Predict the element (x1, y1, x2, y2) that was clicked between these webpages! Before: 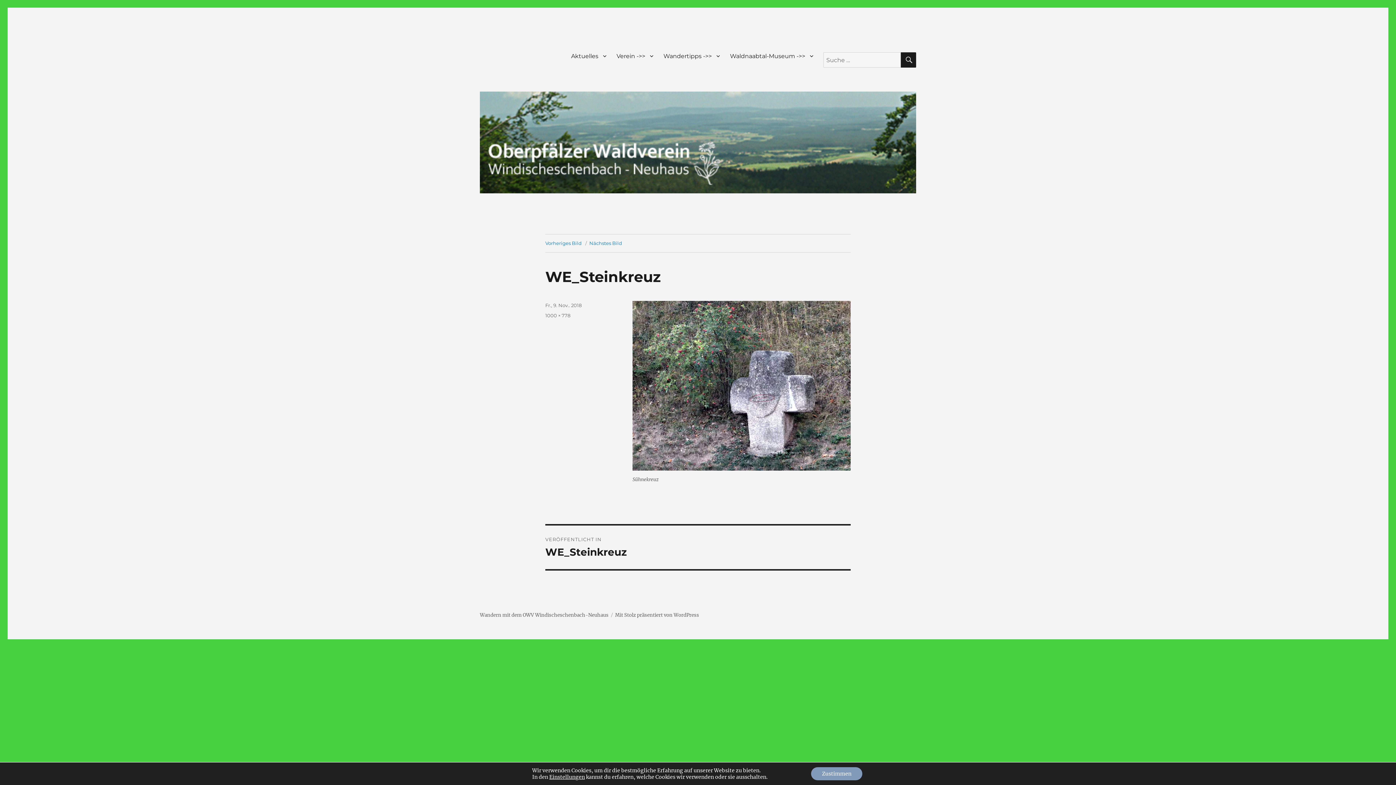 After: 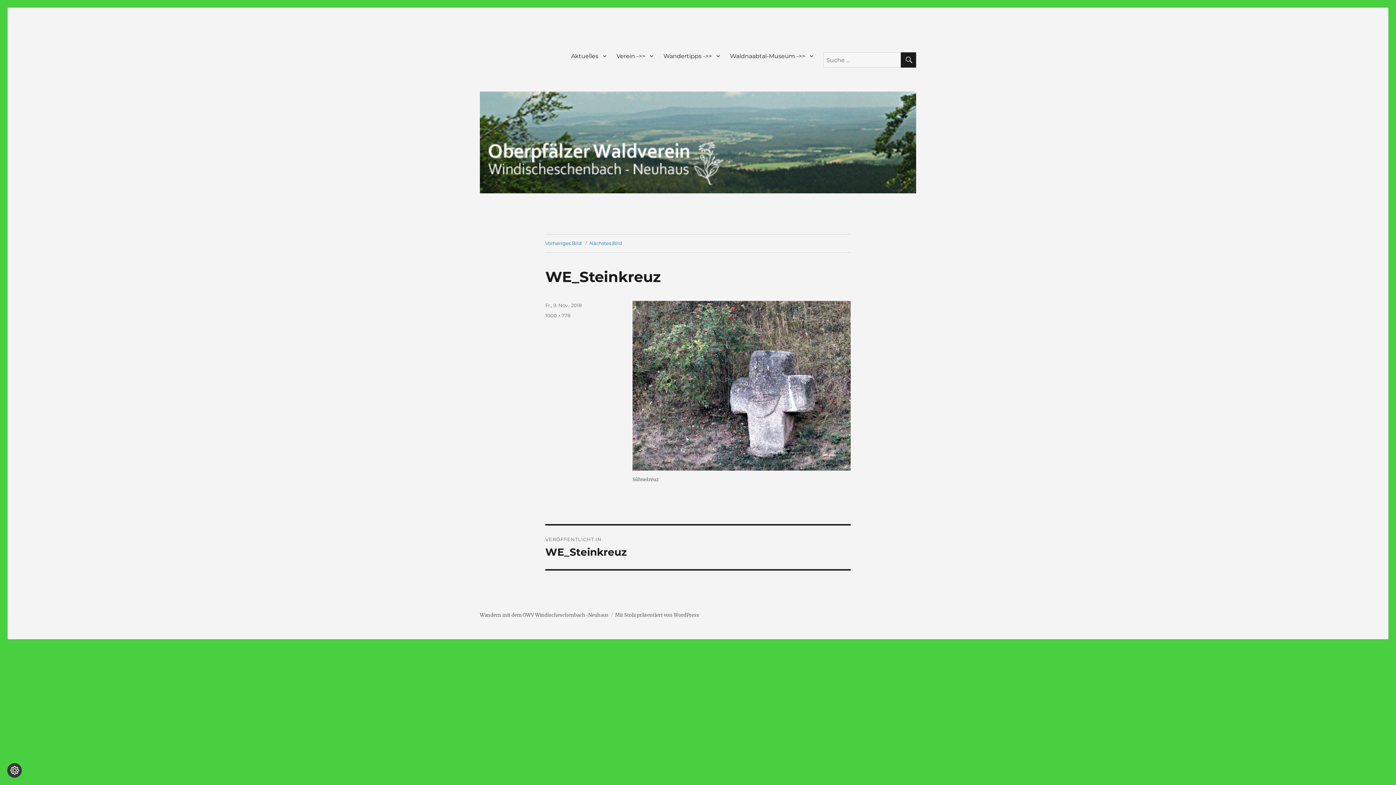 Action: label: Zustimmen bbox: (811, 767, 862, 780)